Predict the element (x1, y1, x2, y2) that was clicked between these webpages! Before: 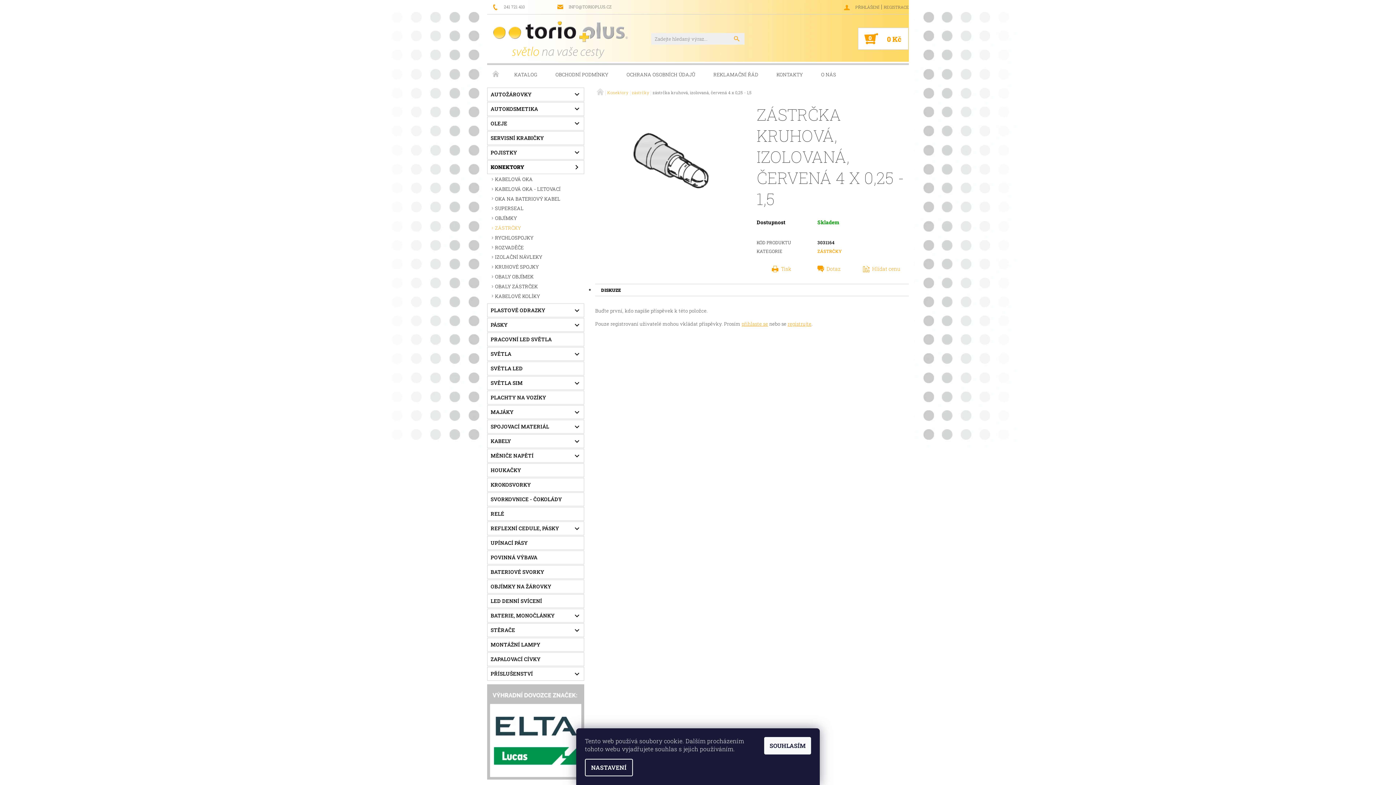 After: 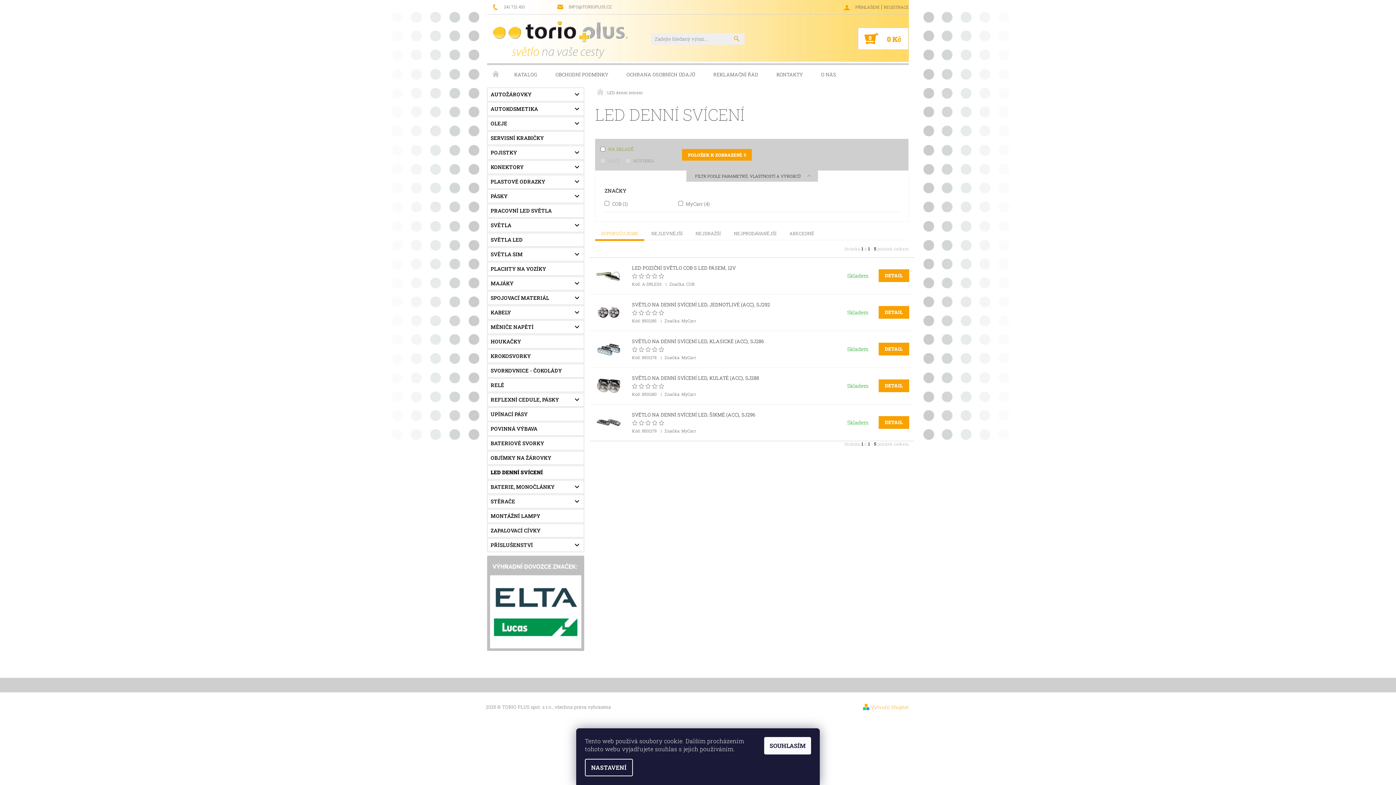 Action: bbox: (487, 595, 584, 608) label: LED DENNÍ SVÍCENÍ